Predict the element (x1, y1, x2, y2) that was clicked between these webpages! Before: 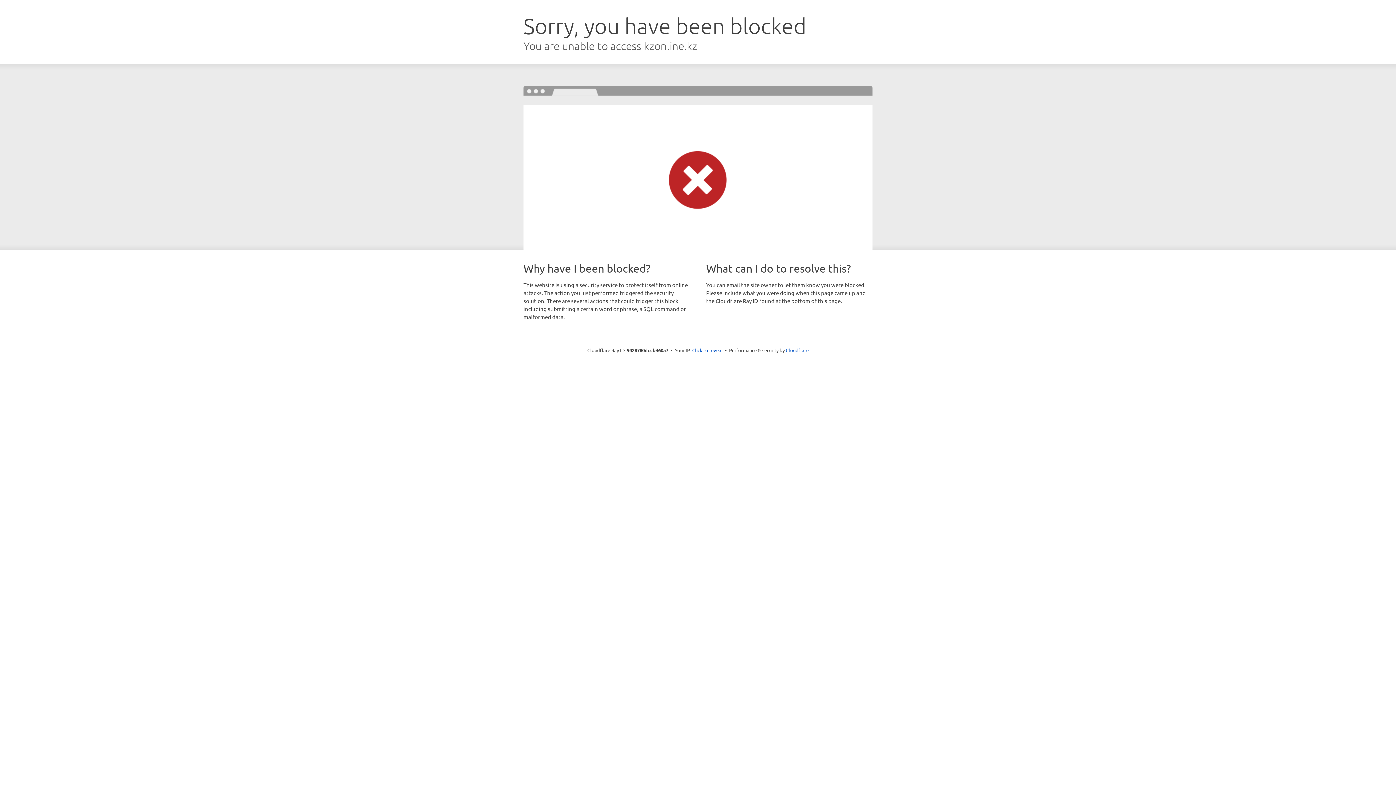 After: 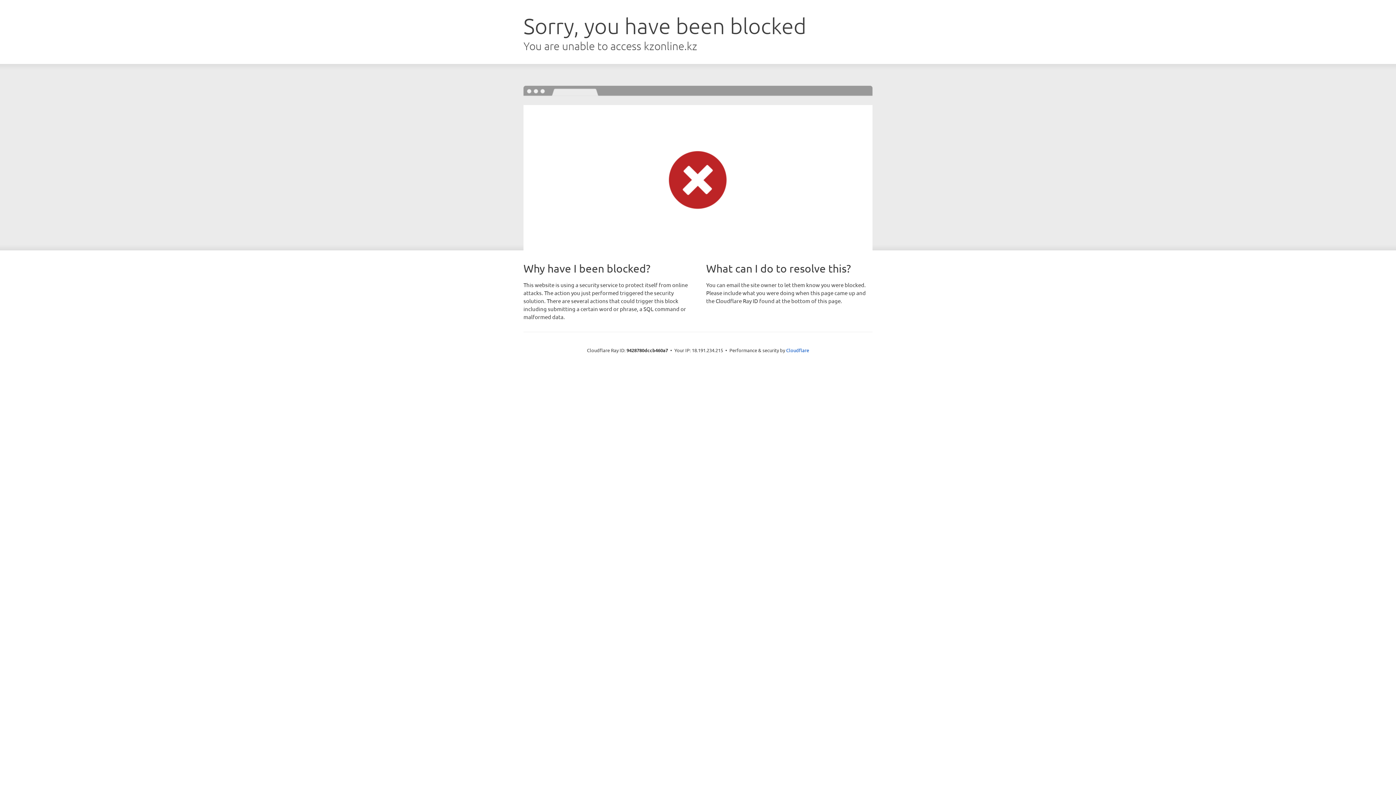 Action: label: Click to reveal bbox: (692, 346, 722, 353)